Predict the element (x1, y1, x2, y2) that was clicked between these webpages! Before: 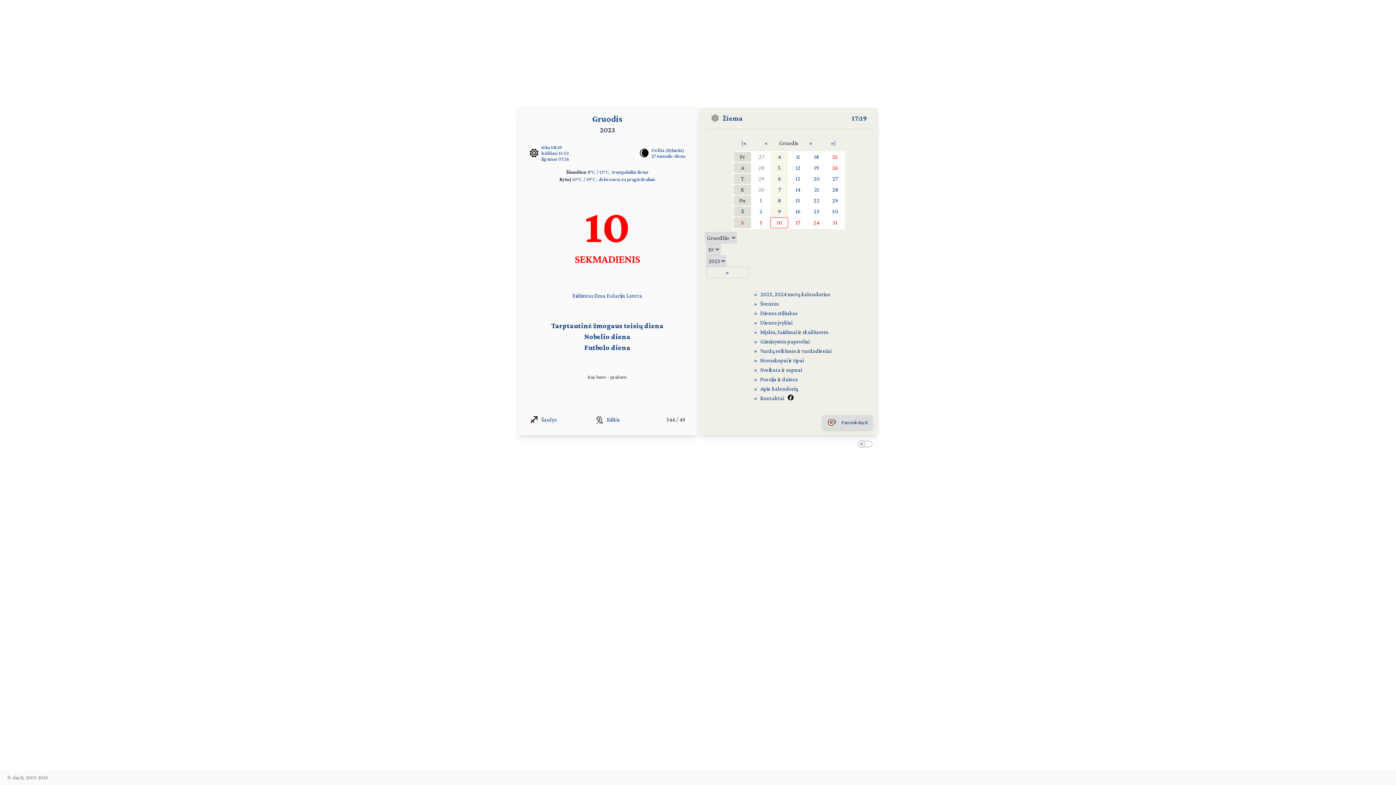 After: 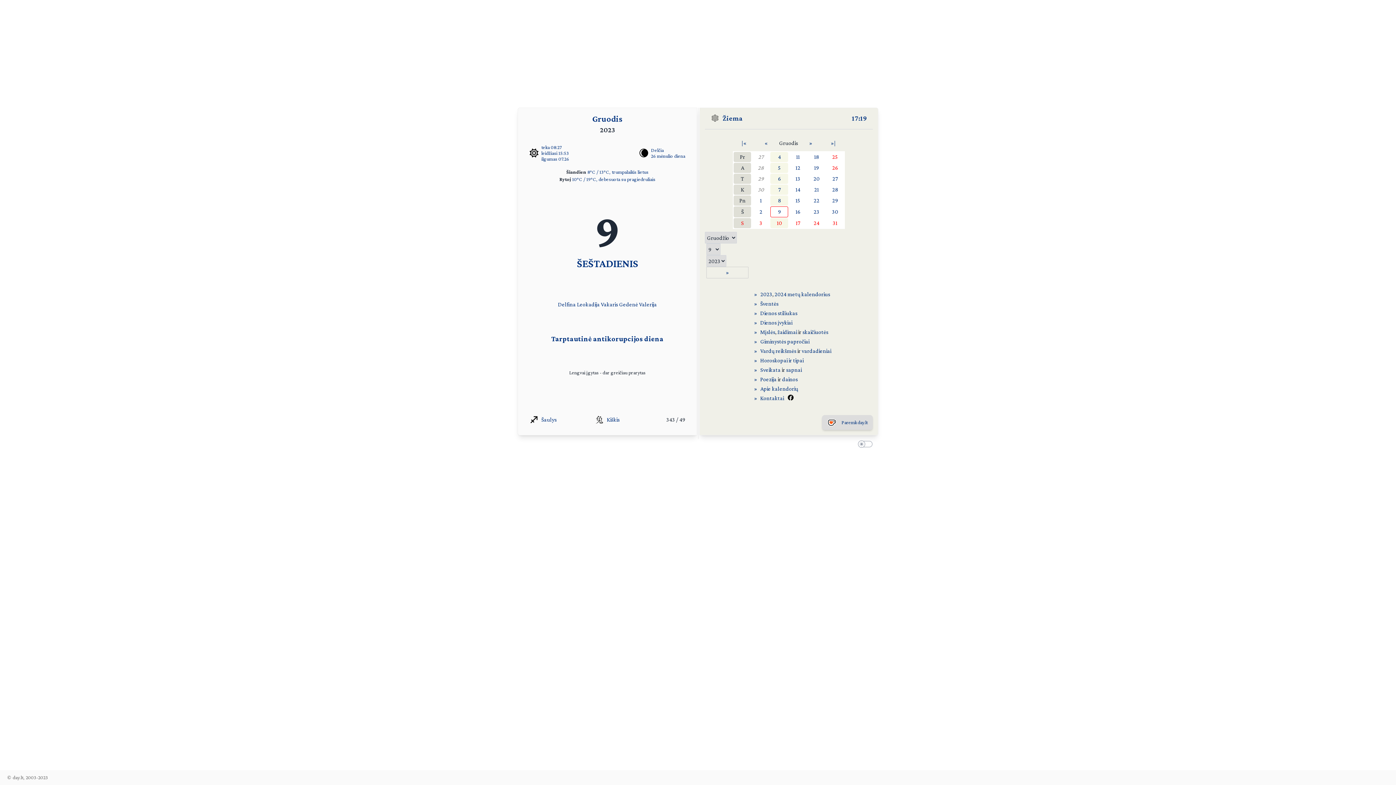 Action: label: 9 bbox: (770, 206, 788, 216)